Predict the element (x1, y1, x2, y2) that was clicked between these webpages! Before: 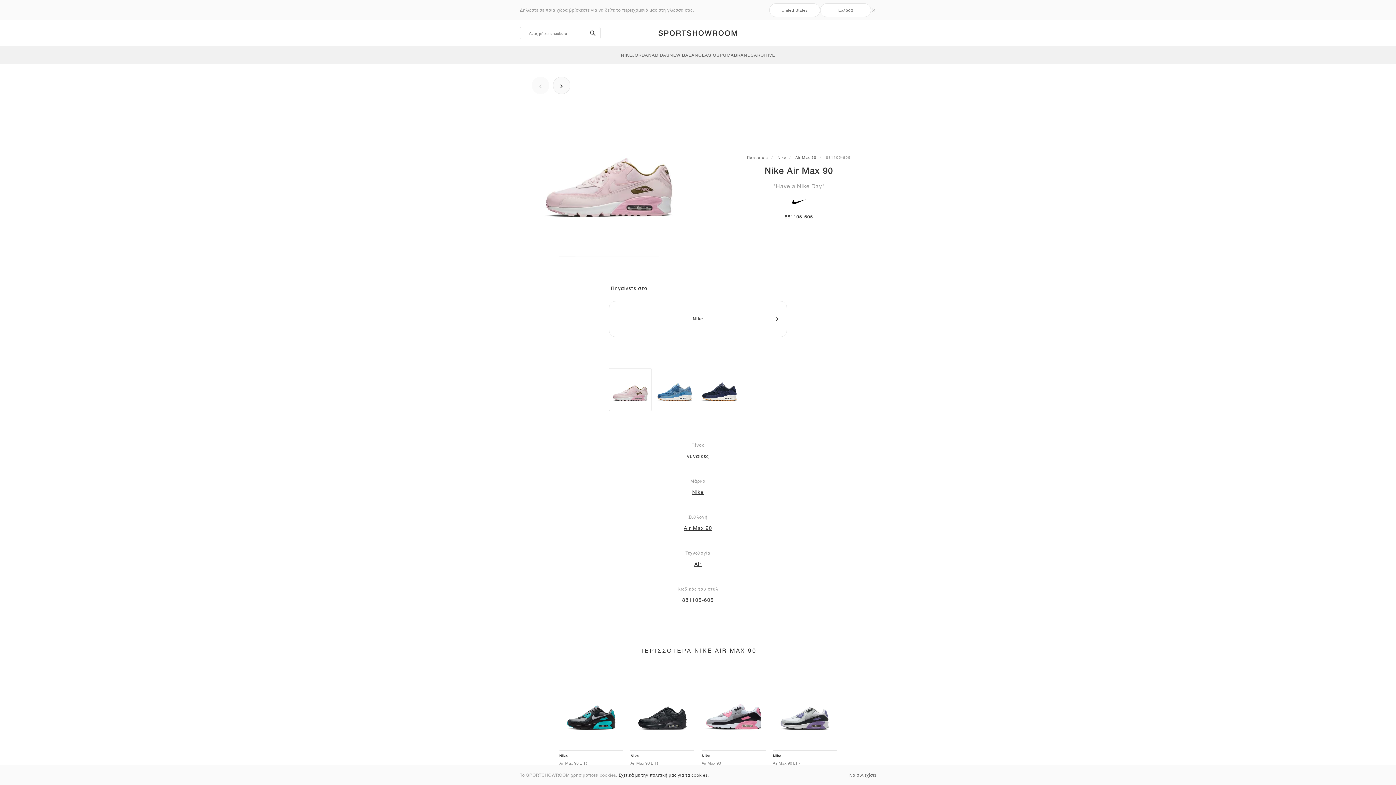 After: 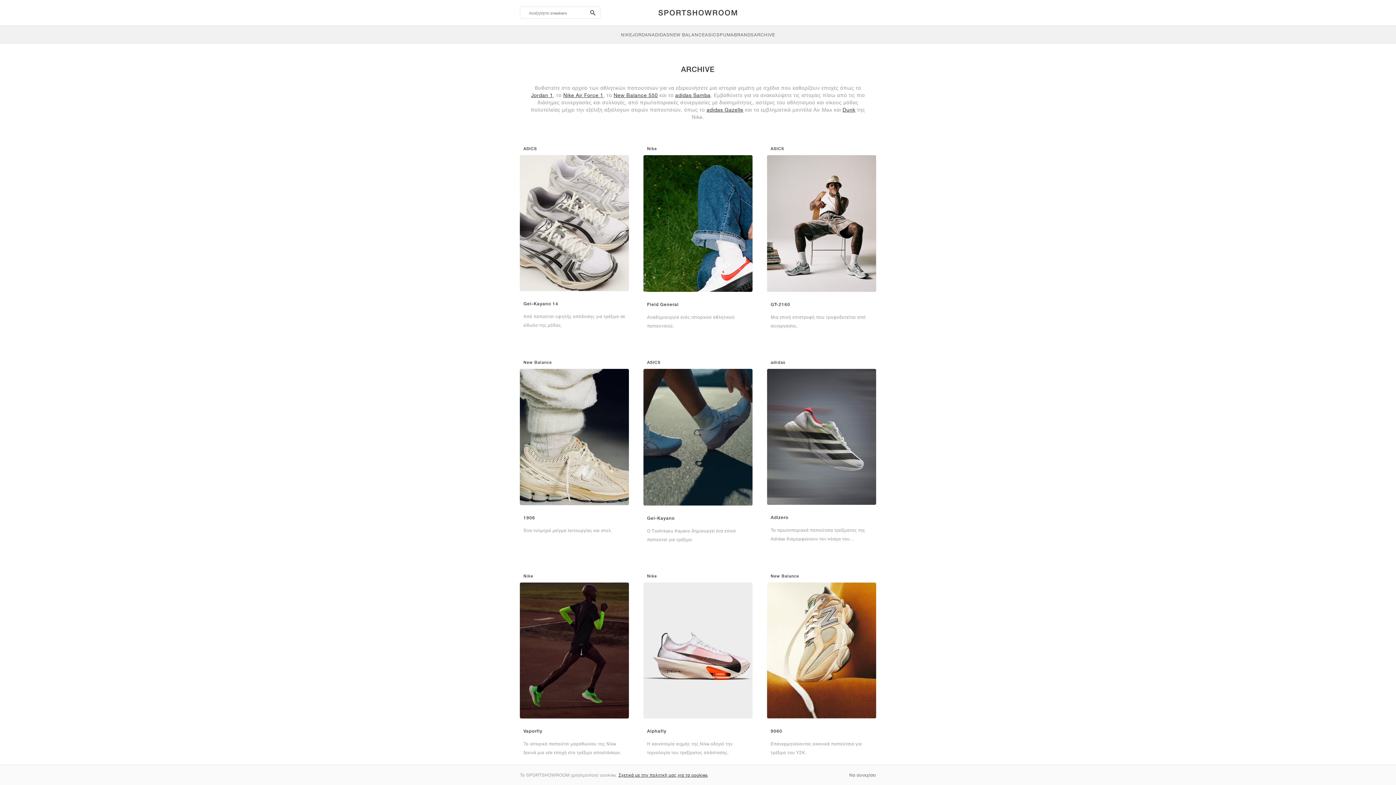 Action: label: ARCHIVE bbox: (754, 46, 775, 63)